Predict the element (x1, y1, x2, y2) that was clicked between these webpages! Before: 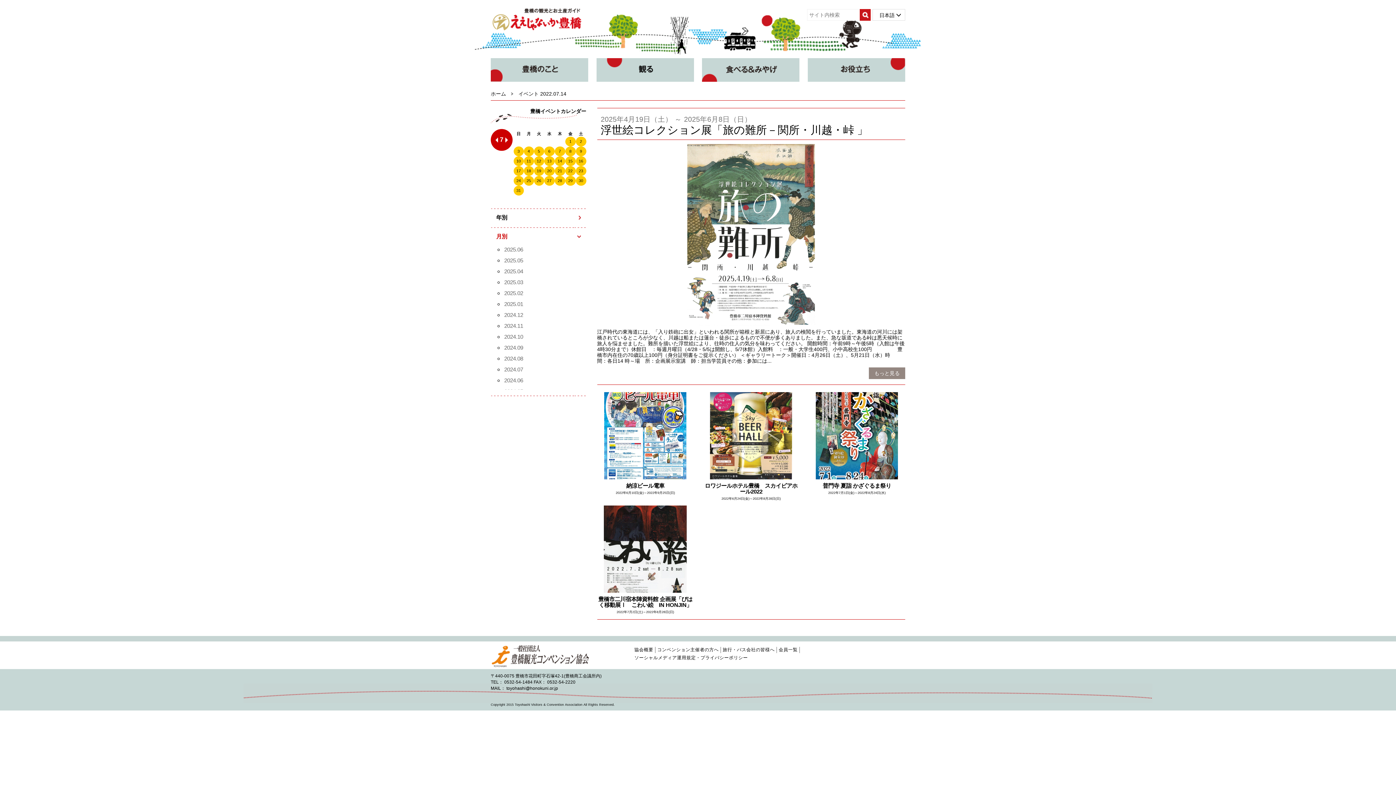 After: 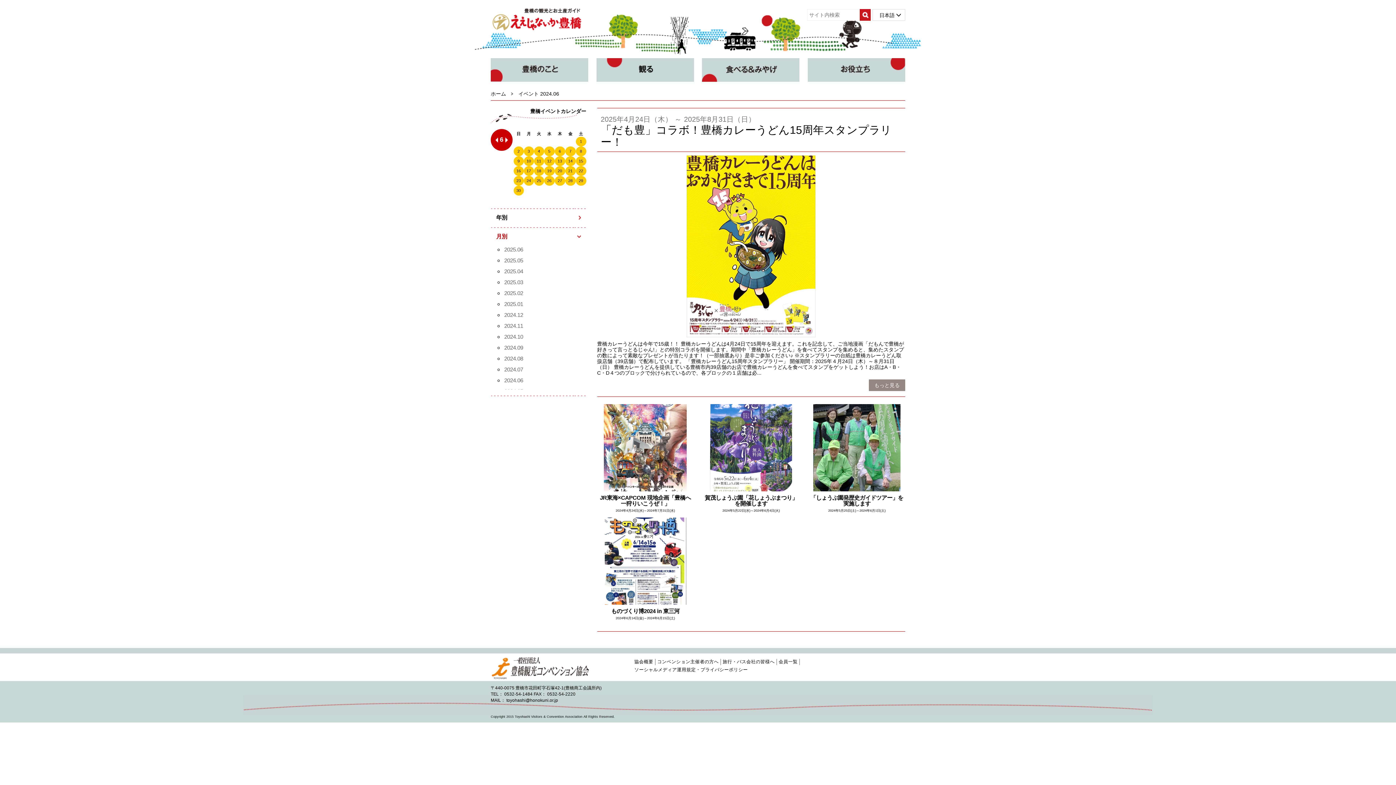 Action: label: 2024.06 bbox: (504, 376, 580, 384)